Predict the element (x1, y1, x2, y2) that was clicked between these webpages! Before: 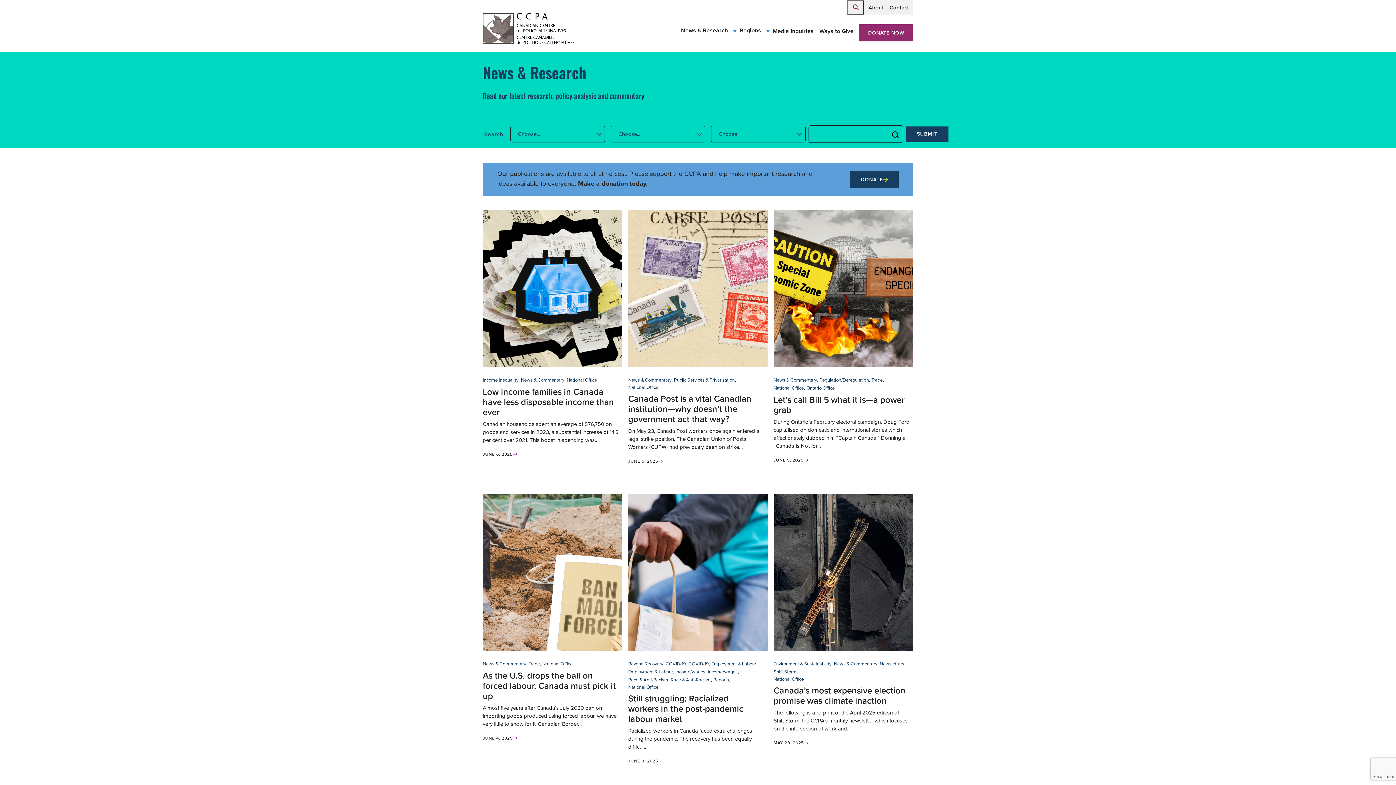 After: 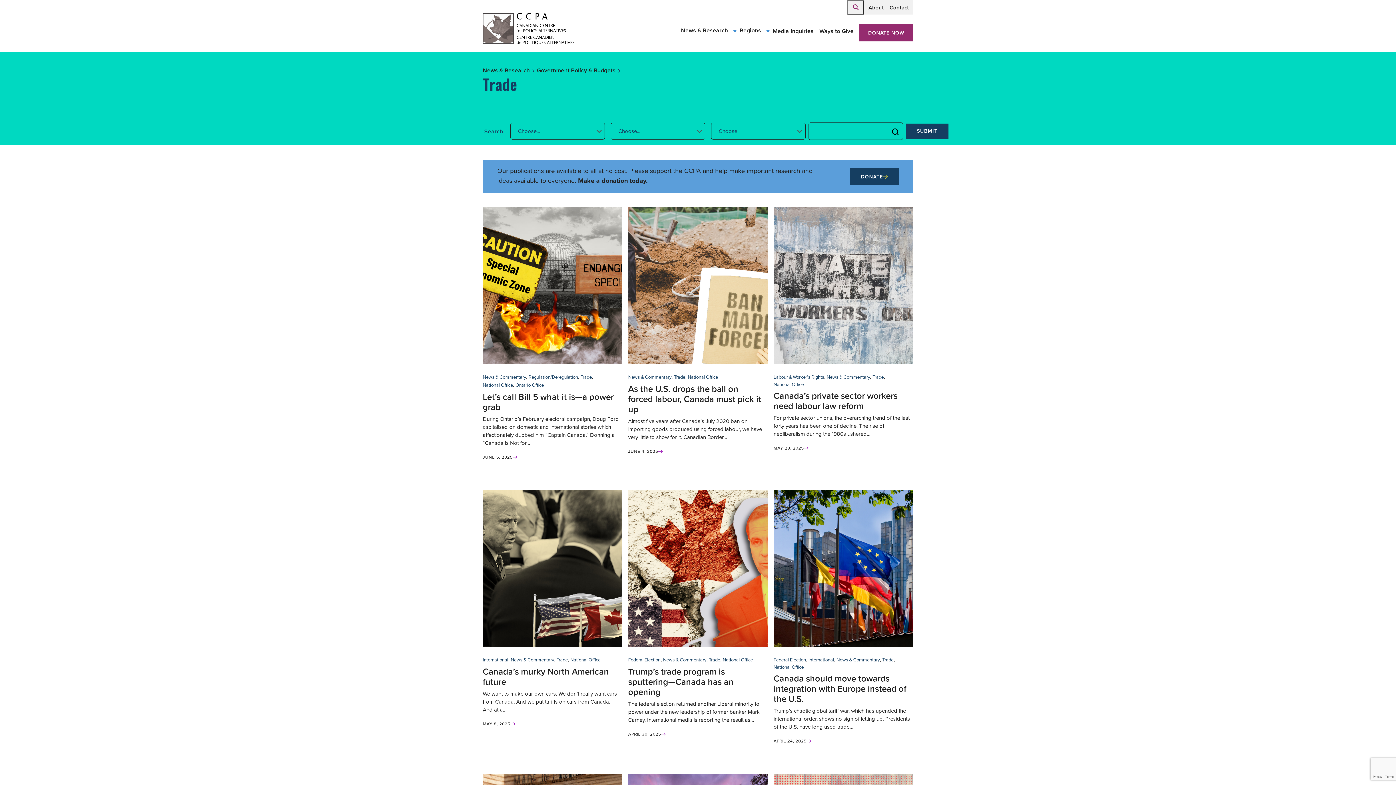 Action: label: Trade bbox: (528, 660, 540, 668)